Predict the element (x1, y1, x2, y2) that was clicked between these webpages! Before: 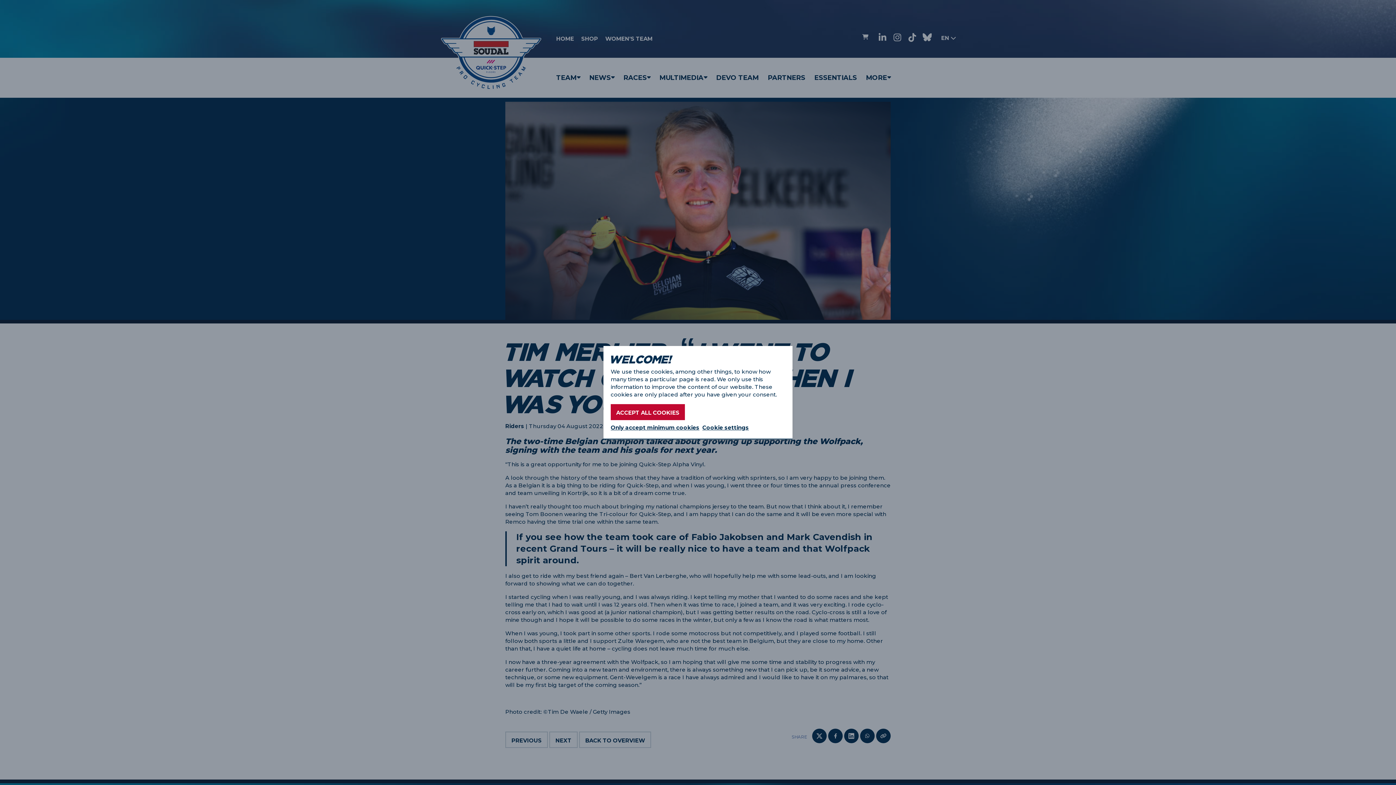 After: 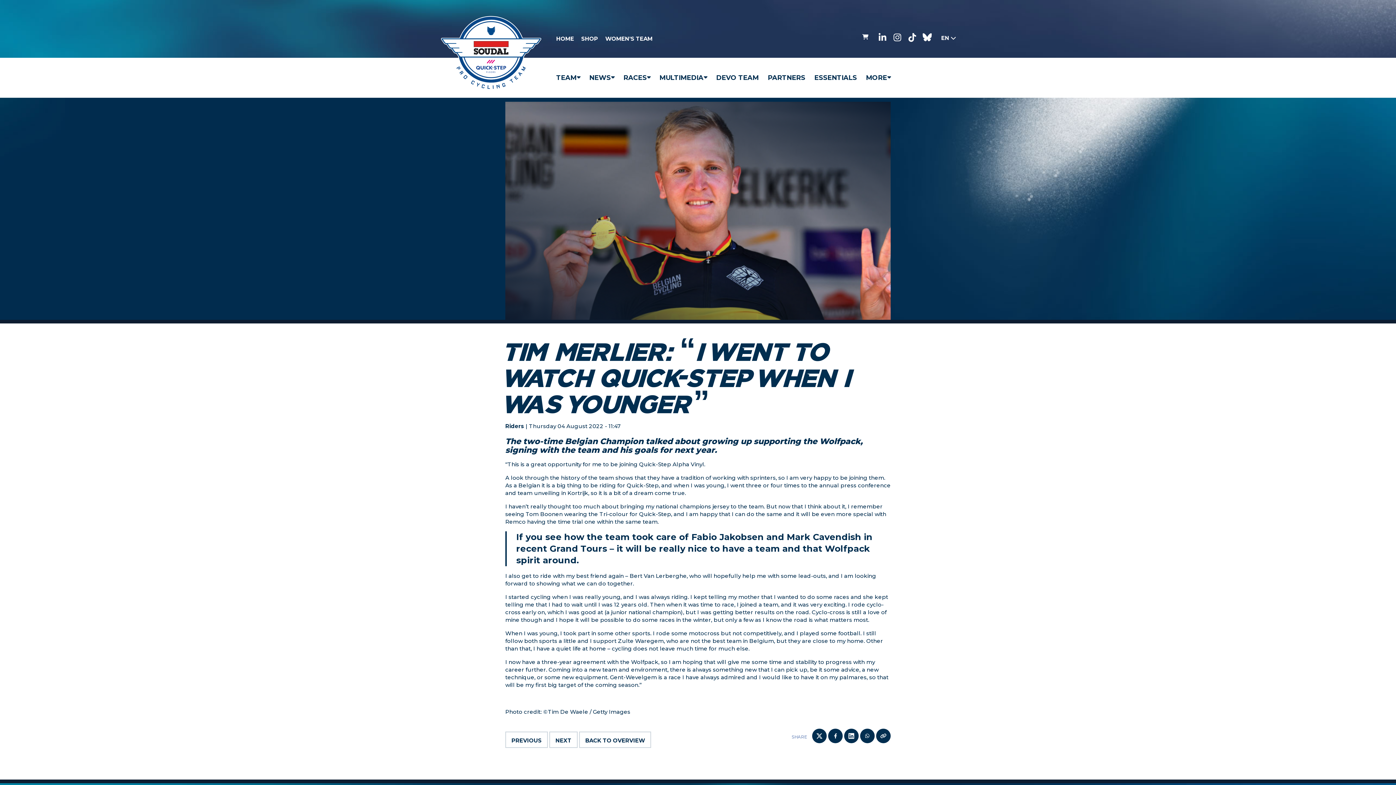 Action: bbox: (610, 404, 685, 420) label: ACCEPT ALL COOKIES